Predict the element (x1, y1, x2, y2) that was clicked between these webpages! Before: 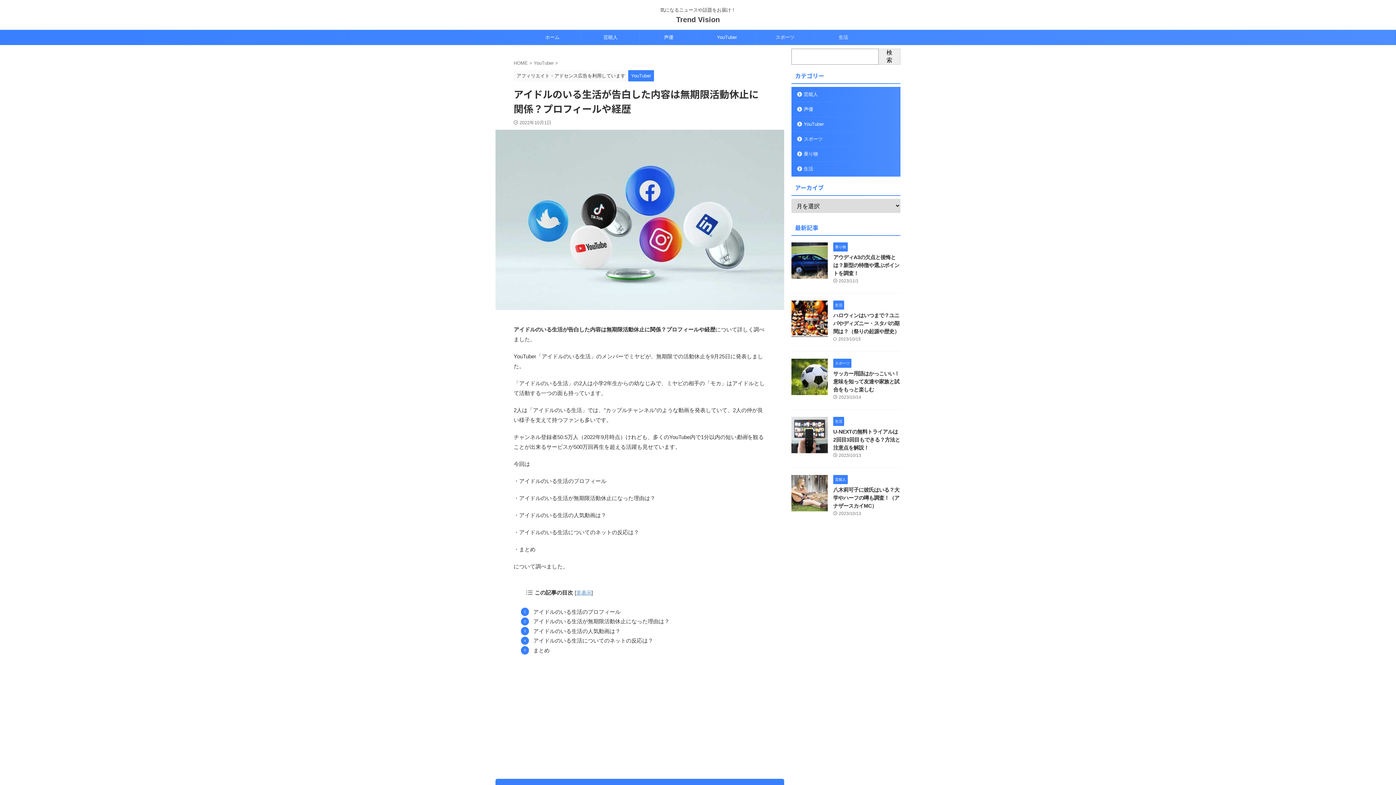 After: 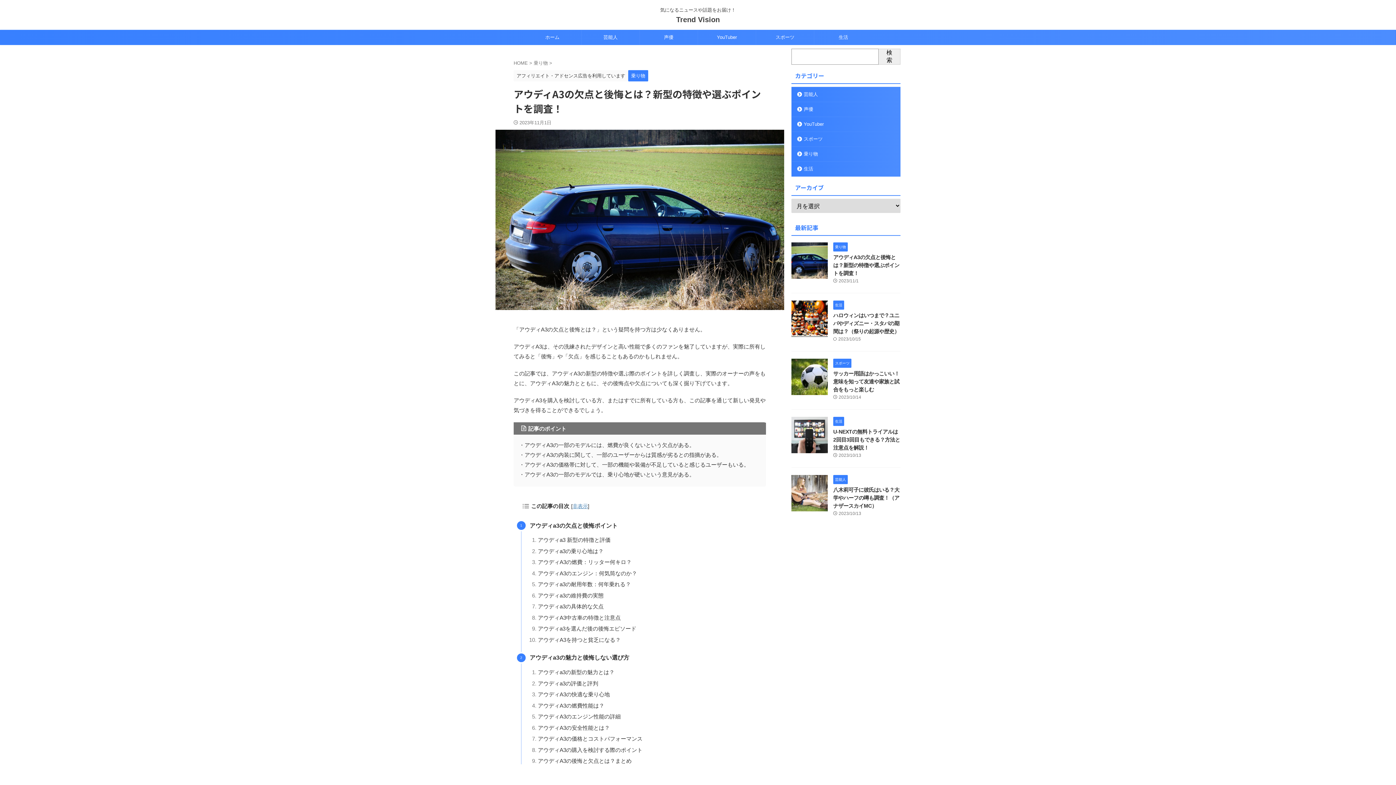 Action: bbox: (833, 254, 899, 276) label: アウディA3の欠点と後悔とは？新型の特徴や選ぶポイントを調査！